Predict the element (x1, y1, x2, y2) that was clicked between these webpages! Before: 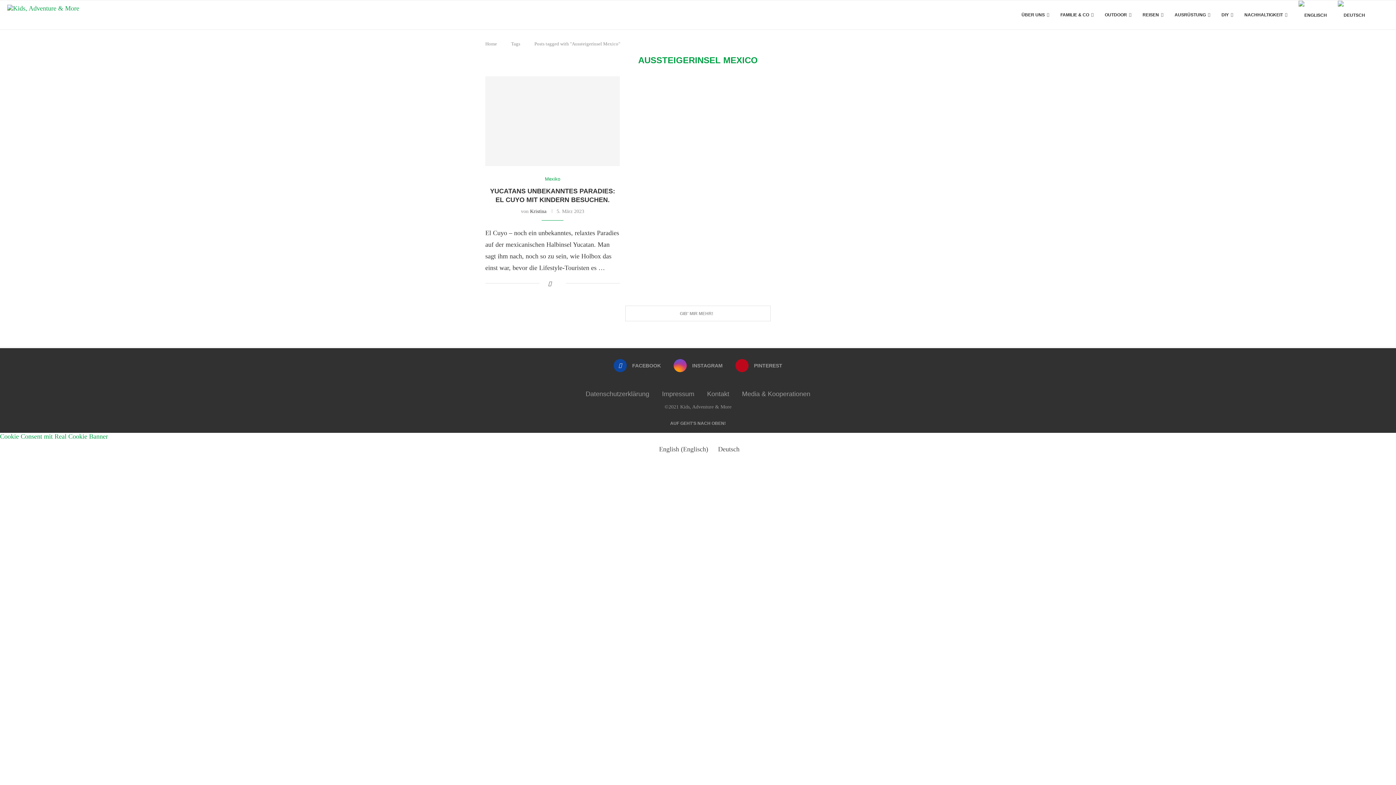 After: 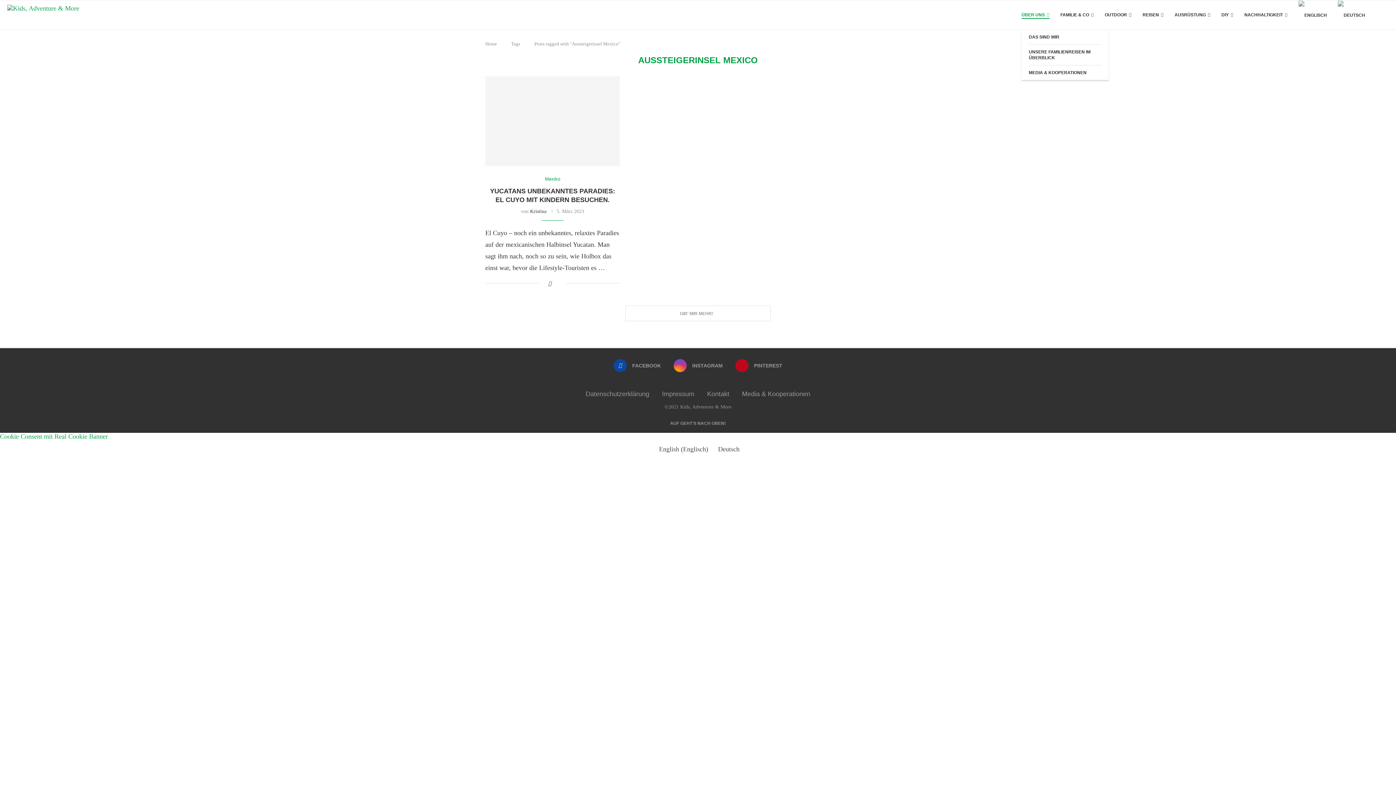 Action: label: ÜBER UNS bbox: (1021, 0, 1049, 29)